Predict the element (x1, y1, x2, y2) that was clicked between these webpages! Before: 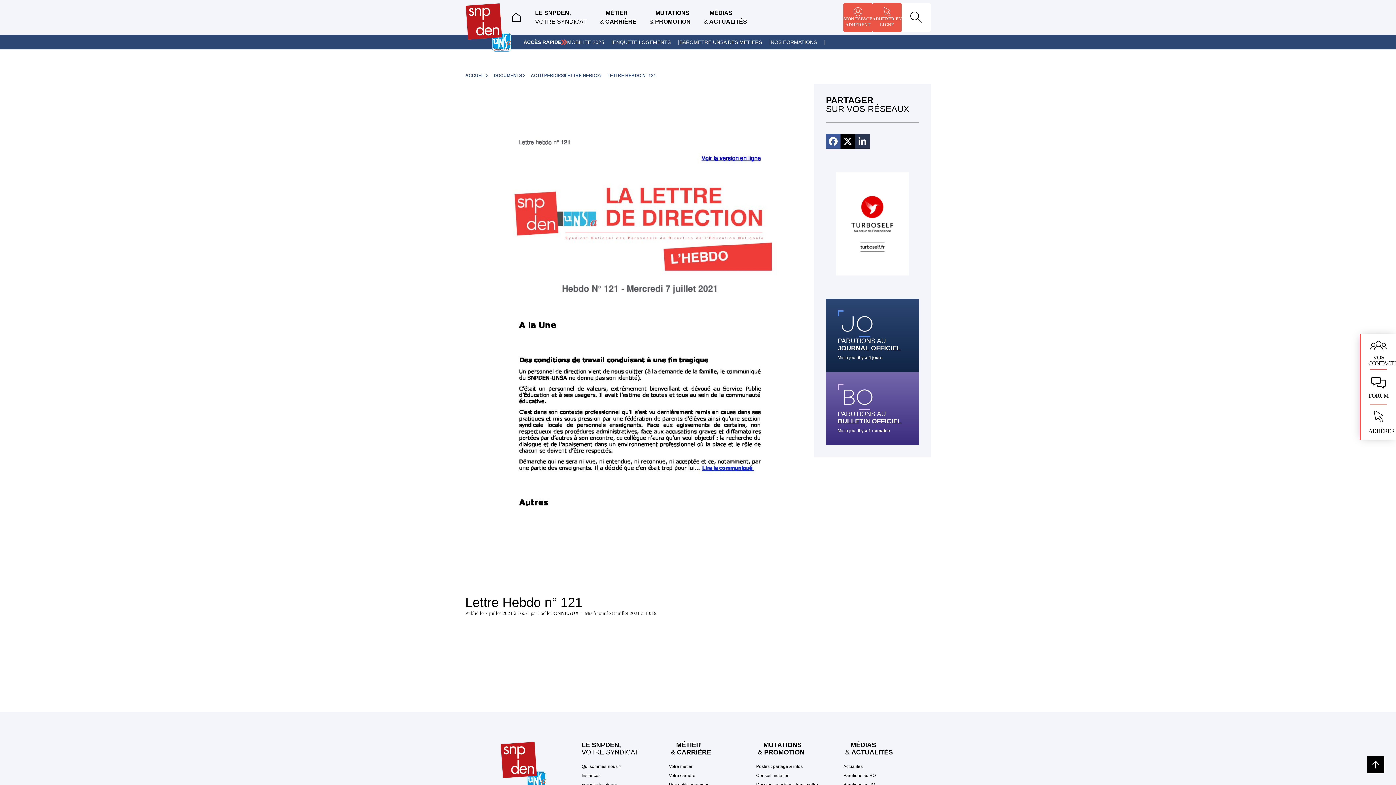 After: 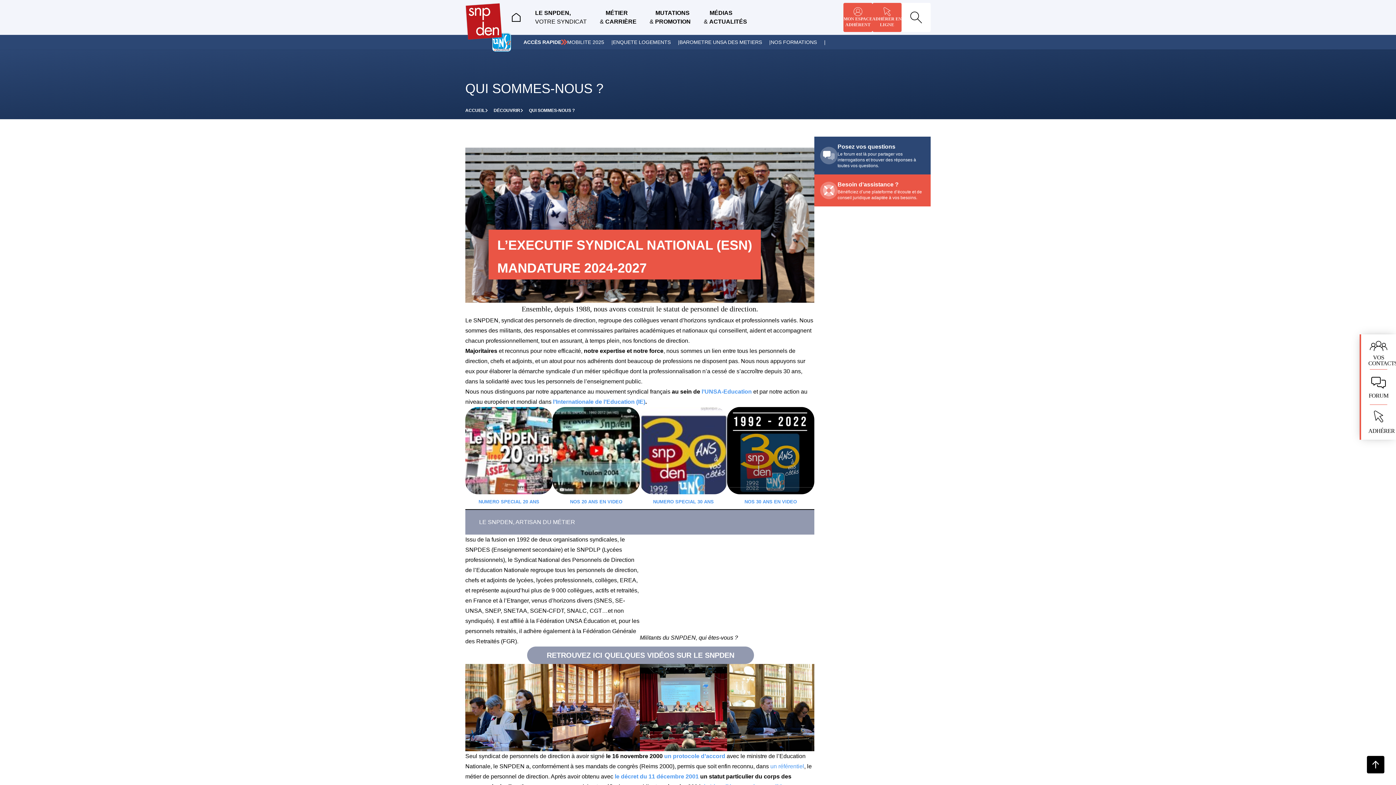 Action: label: Qui sommes-nous ? bbox: (581, 762, 621, 771)